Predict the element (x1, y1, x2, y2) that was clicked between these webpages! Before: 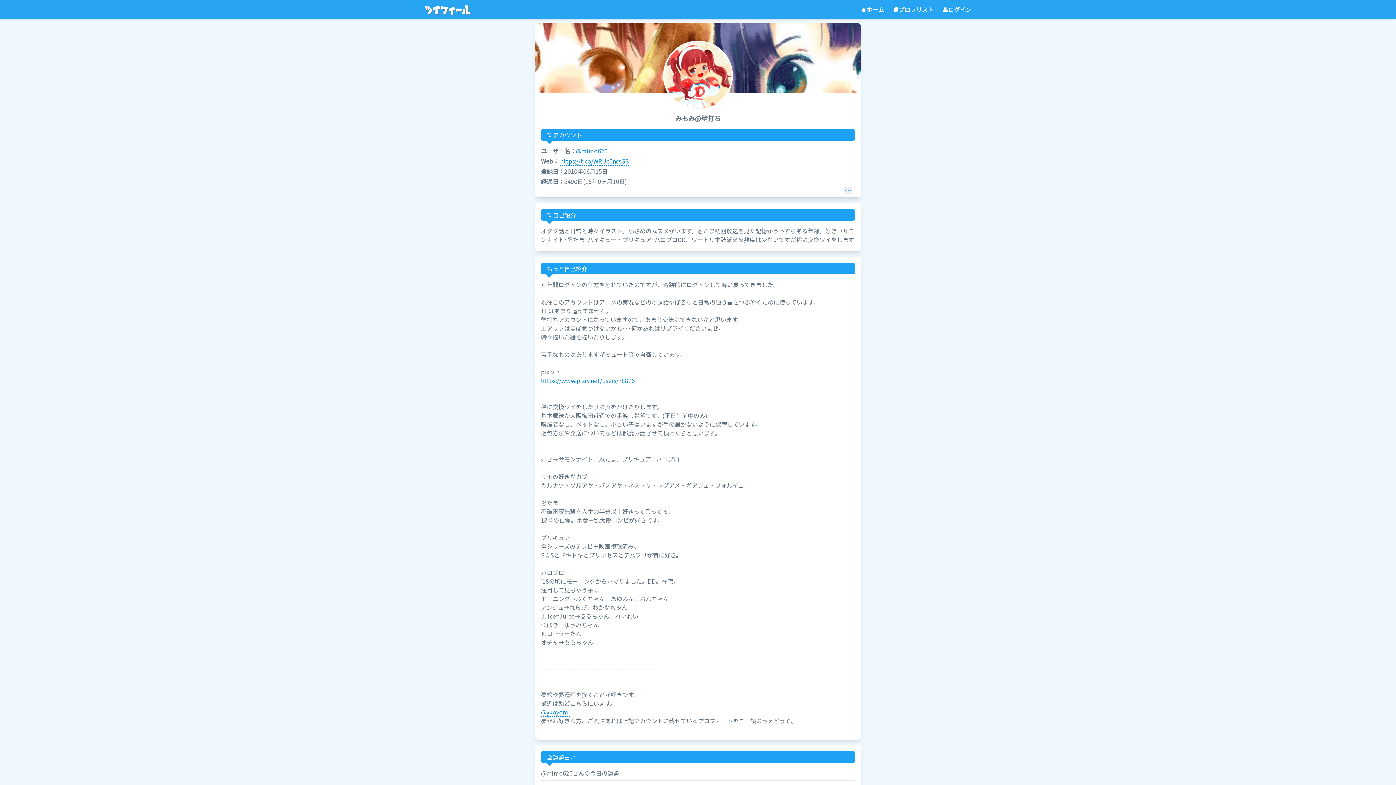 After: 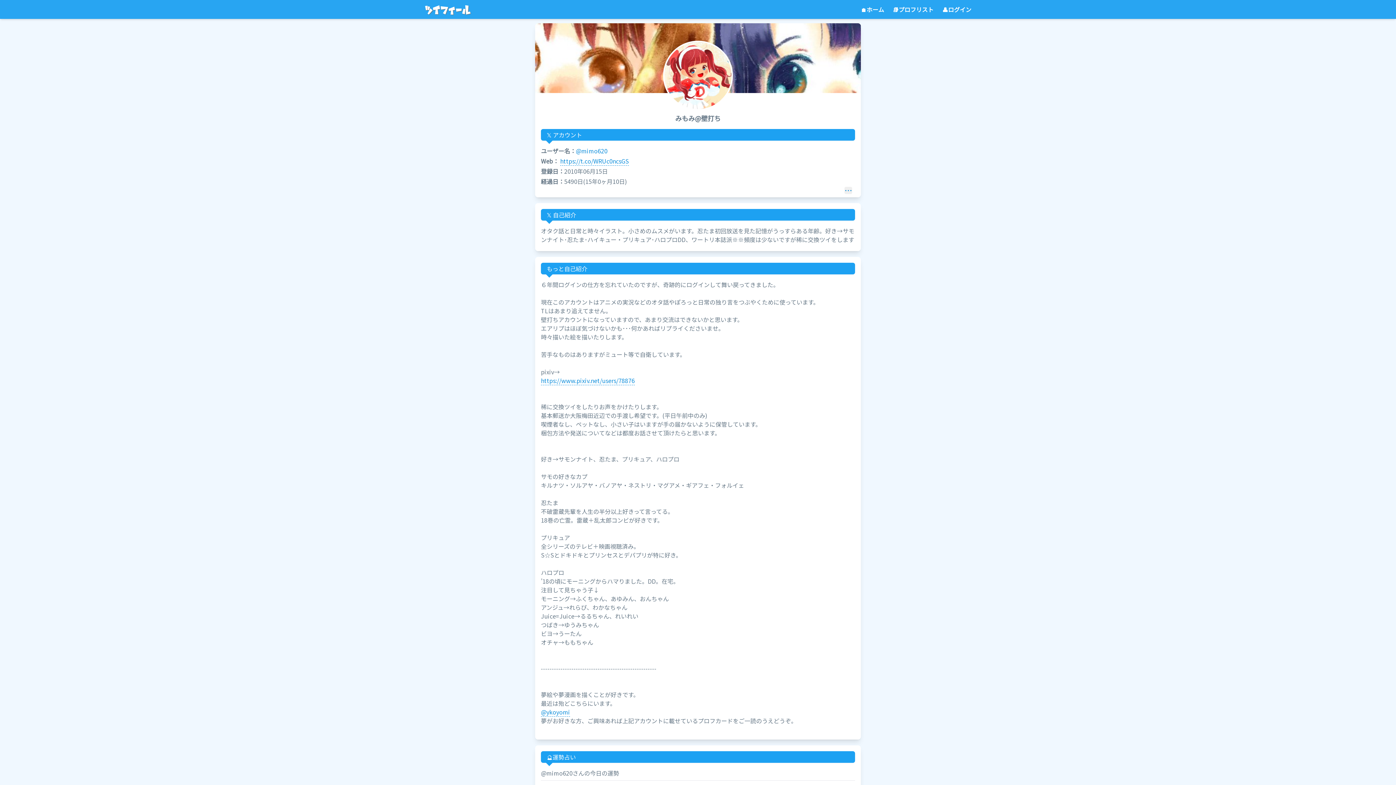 Action: bbox: (560, 156, 629, 165) label: https://t.co/WRUc0ncsGS